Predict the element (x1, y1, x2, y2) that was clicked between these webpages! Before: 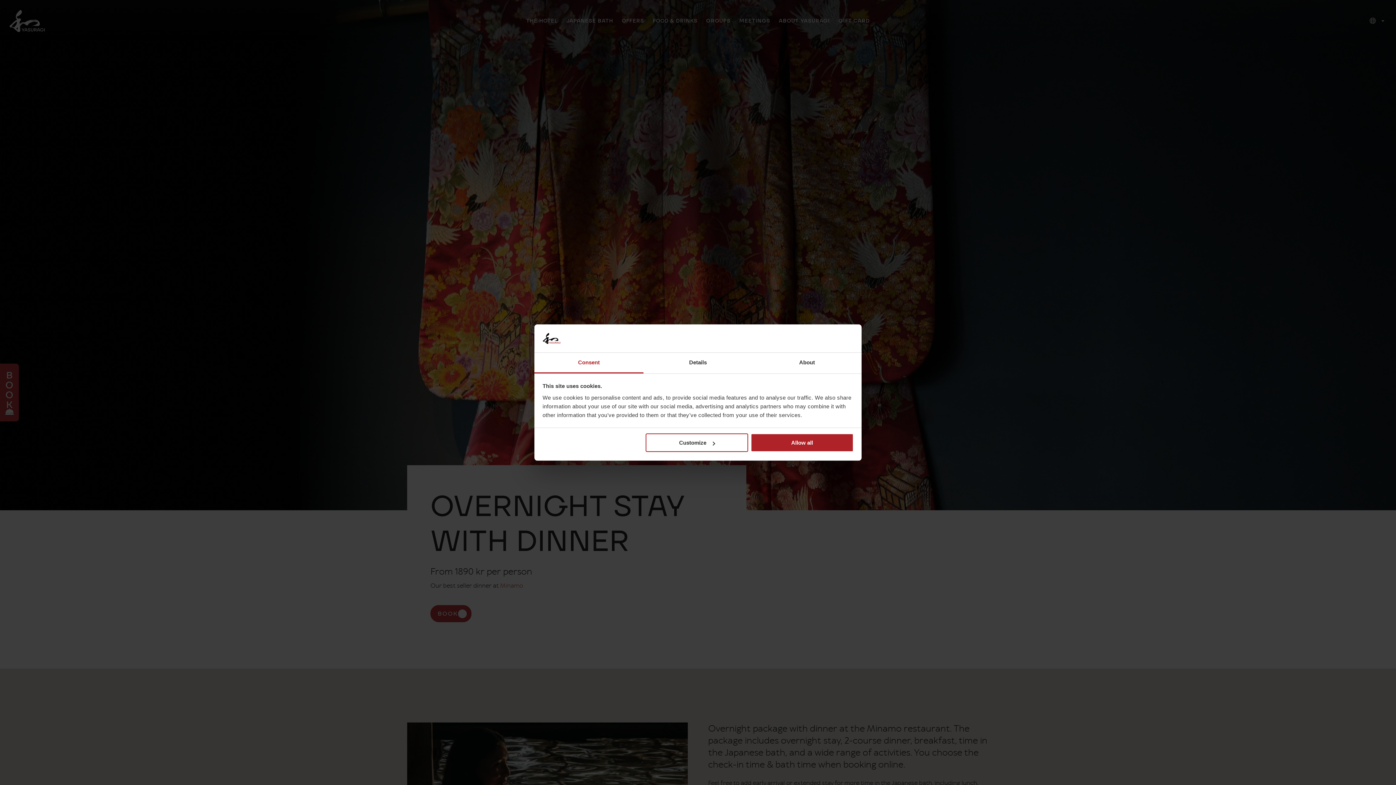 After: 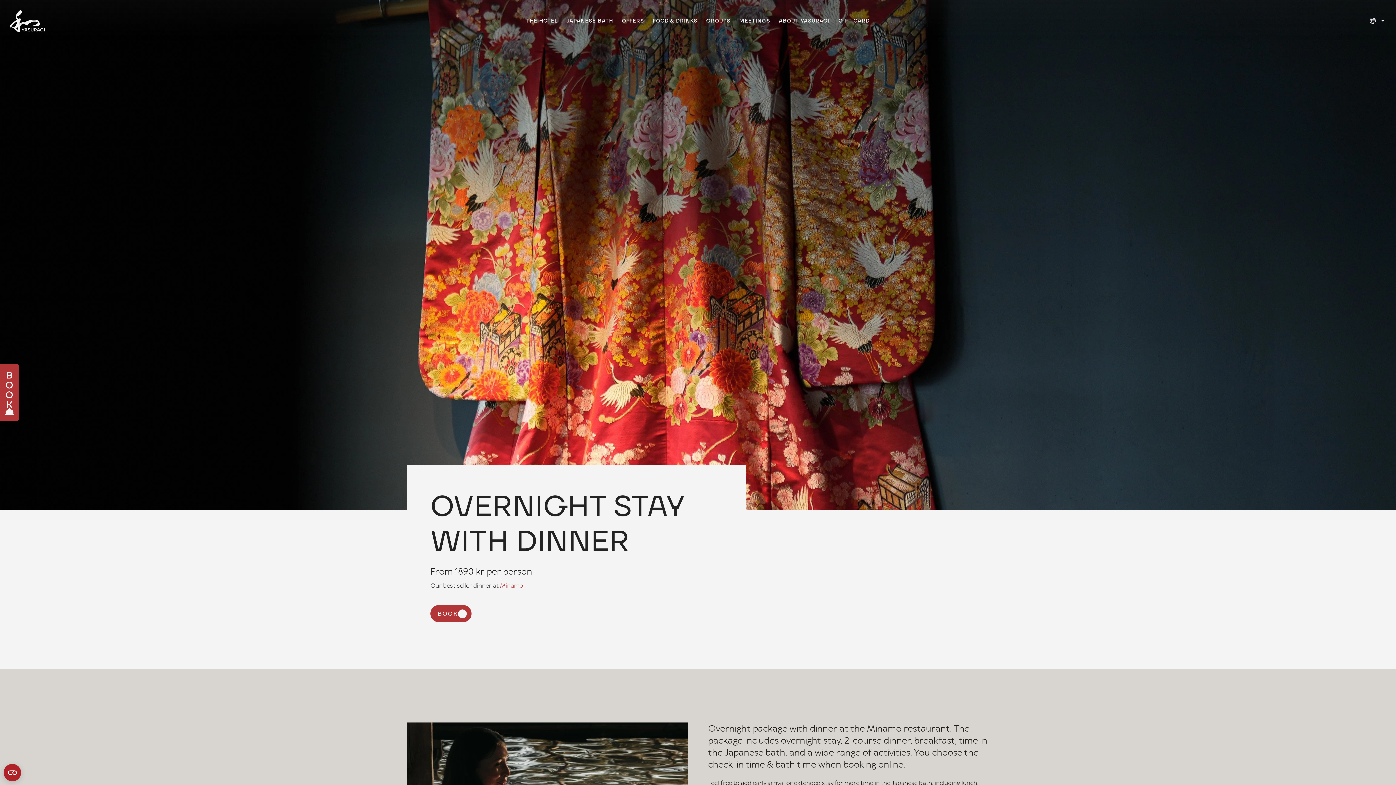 Action: label: Allow all bbox: (751, 433, 853, 452)